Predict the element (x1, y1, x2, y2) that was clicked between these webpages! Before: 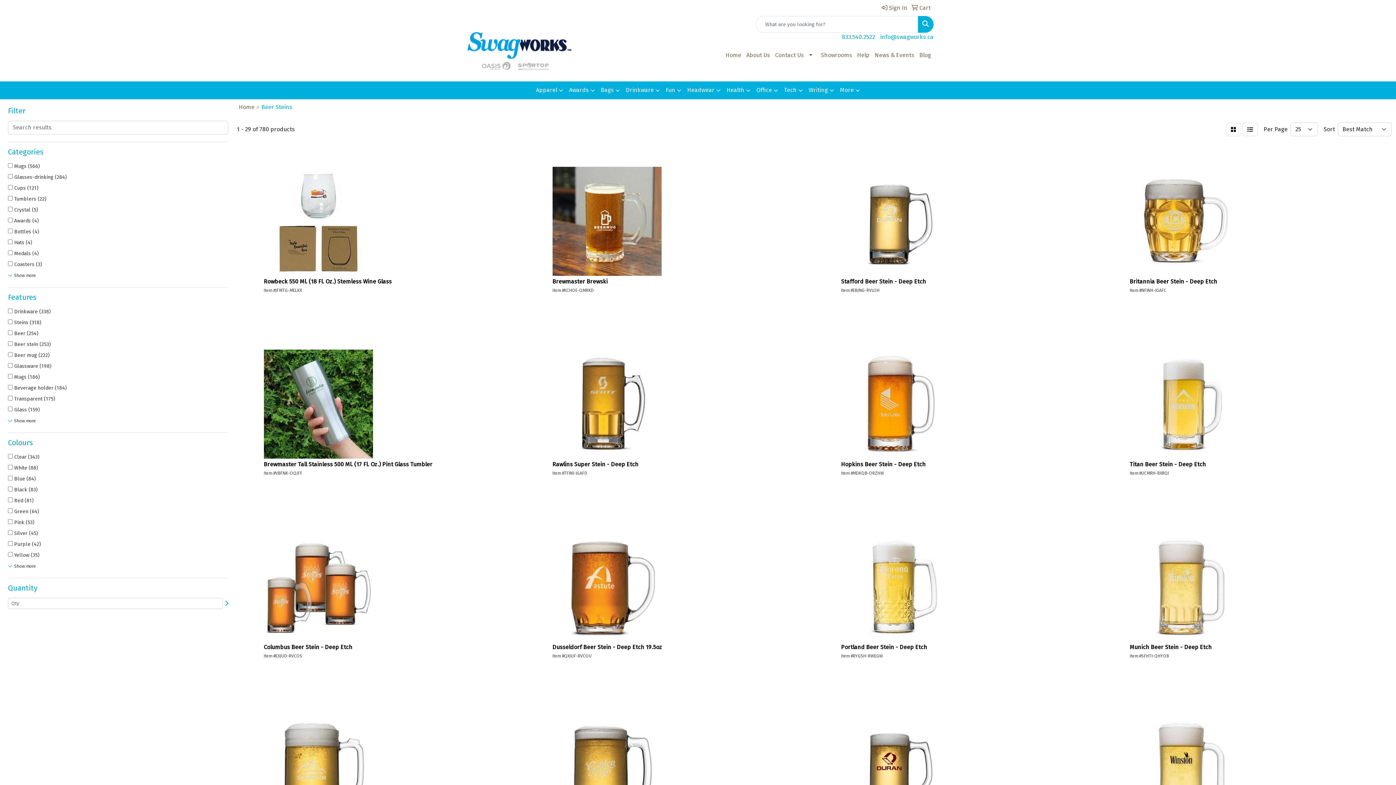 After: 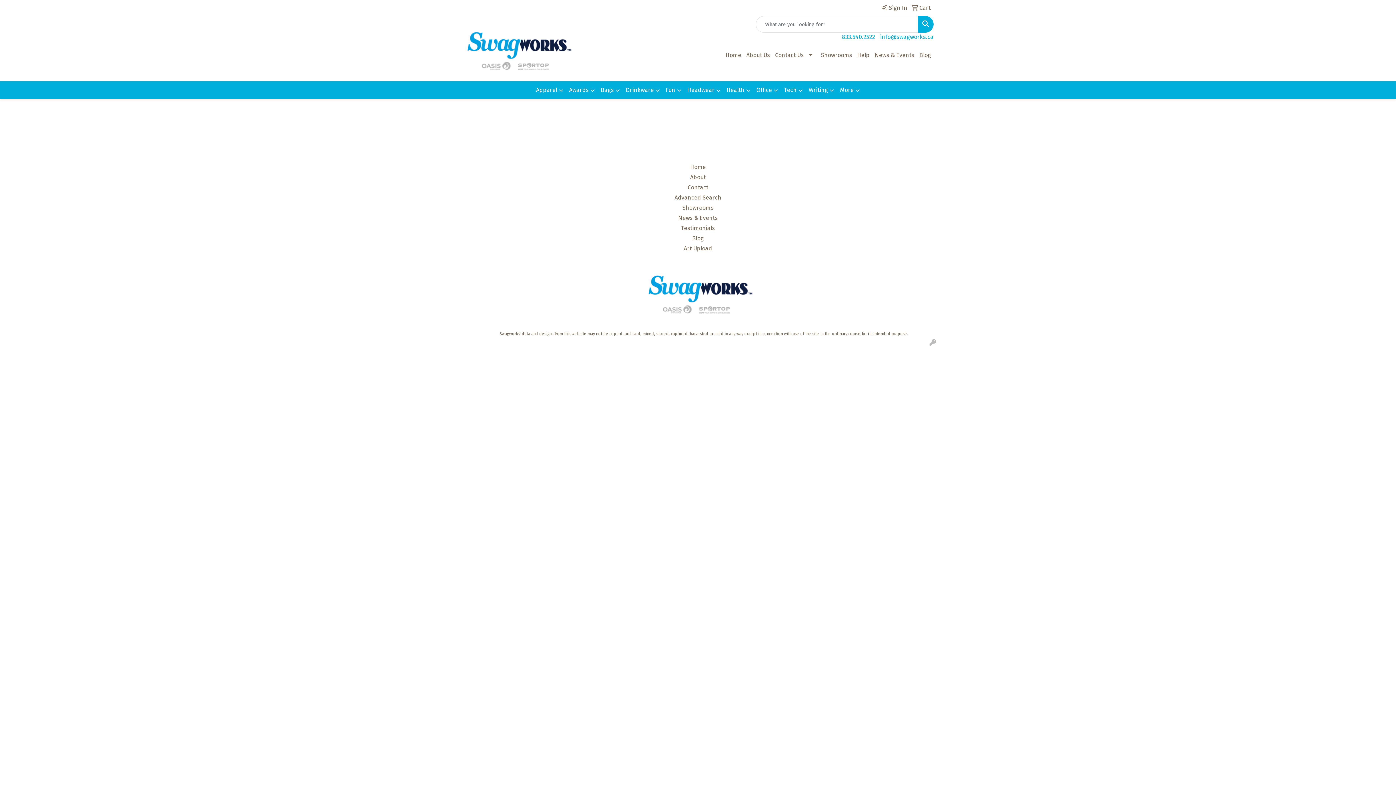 Action: bbox: (879, 0, 907, 16) label:  Sign In